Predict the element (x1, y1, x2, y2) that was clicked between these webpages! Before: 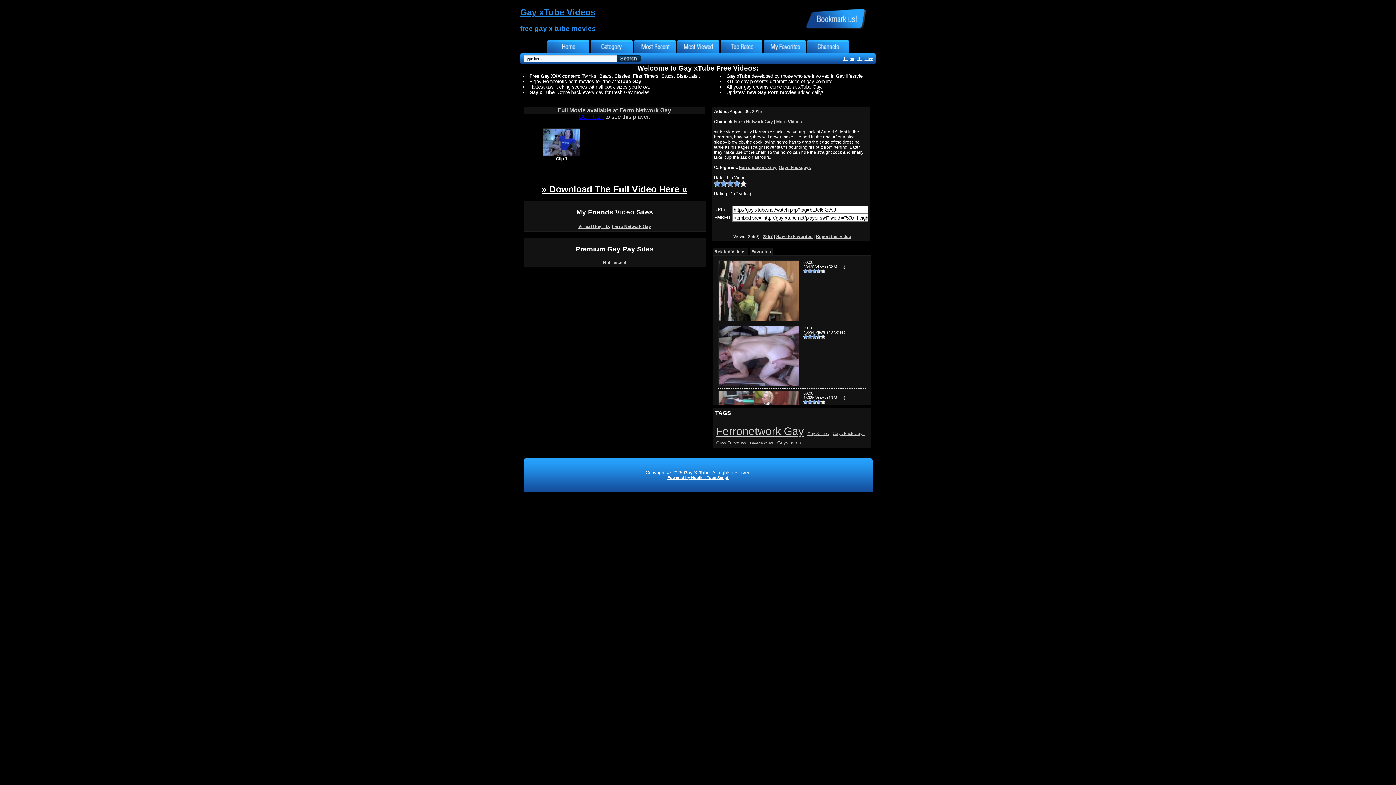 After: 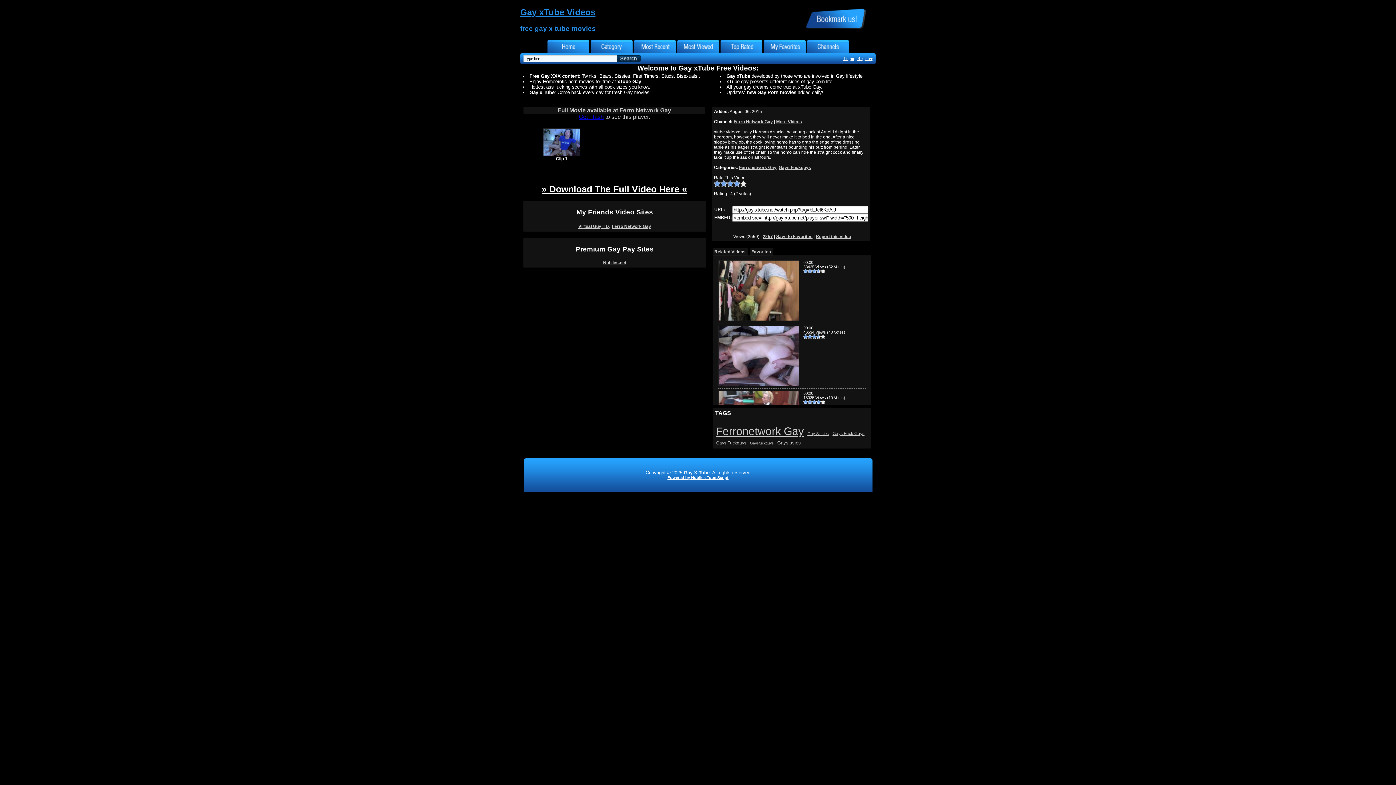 Action: bbox: (543, 152, 580, 157)